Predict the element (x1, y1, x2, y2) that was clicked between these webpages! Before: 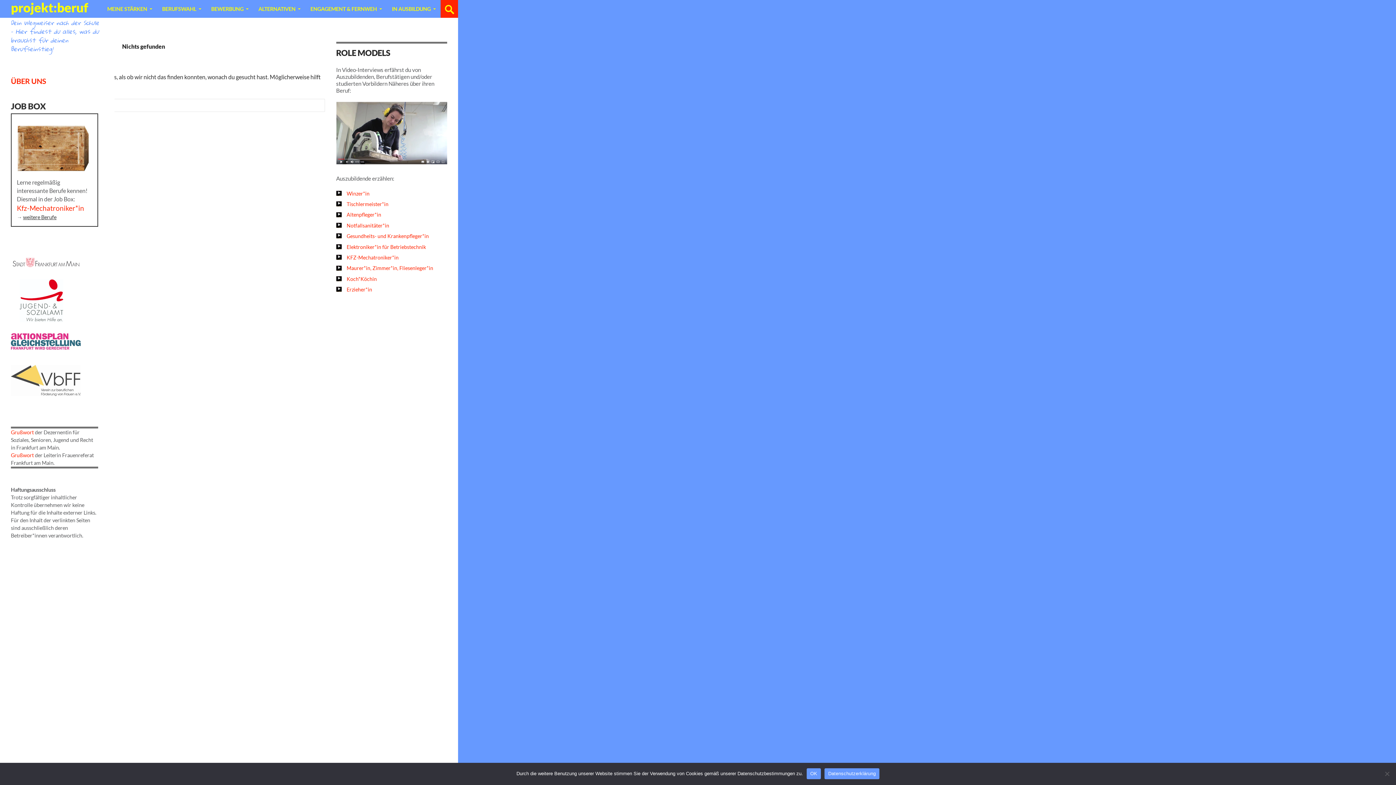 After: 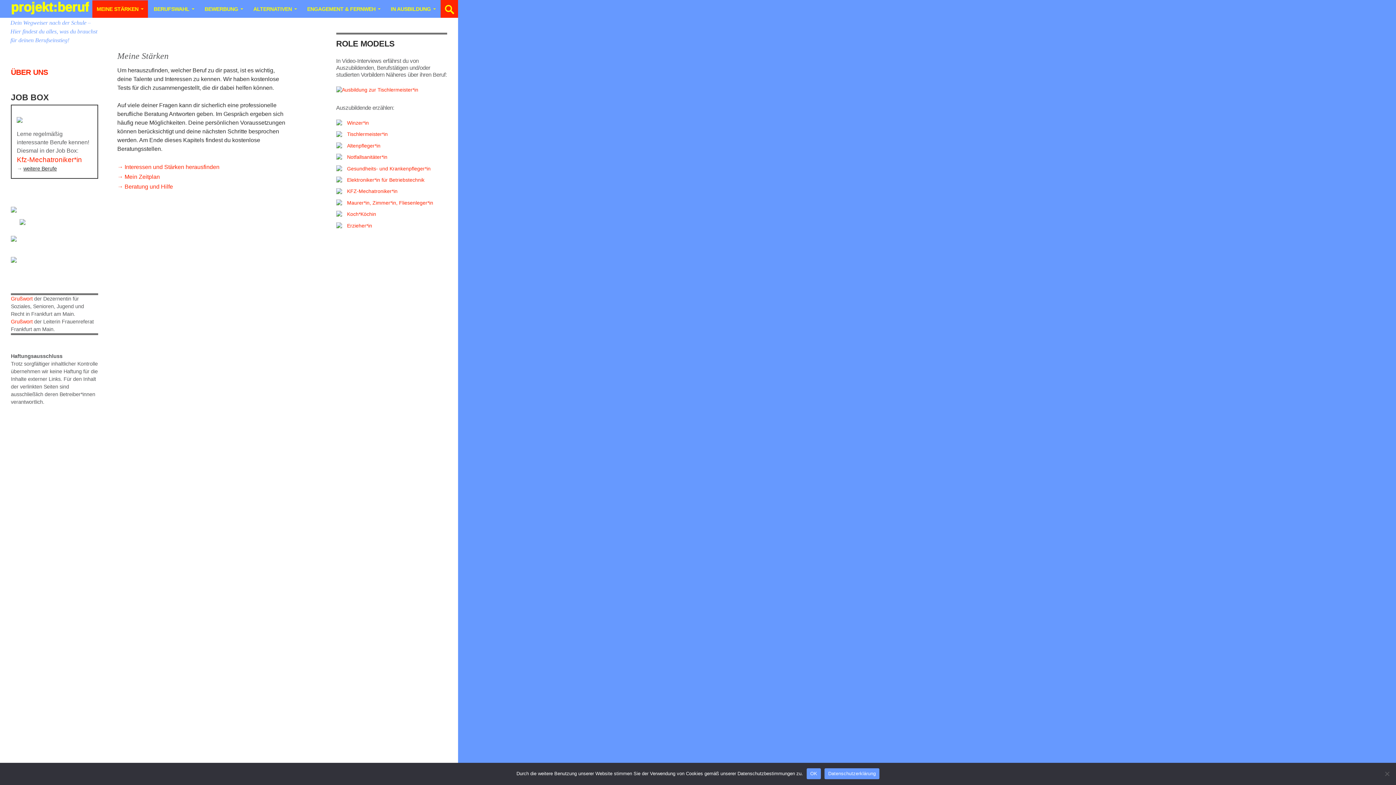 Action: label: MEINE STÄRKEN bbox: (102, 0, 156, 17)